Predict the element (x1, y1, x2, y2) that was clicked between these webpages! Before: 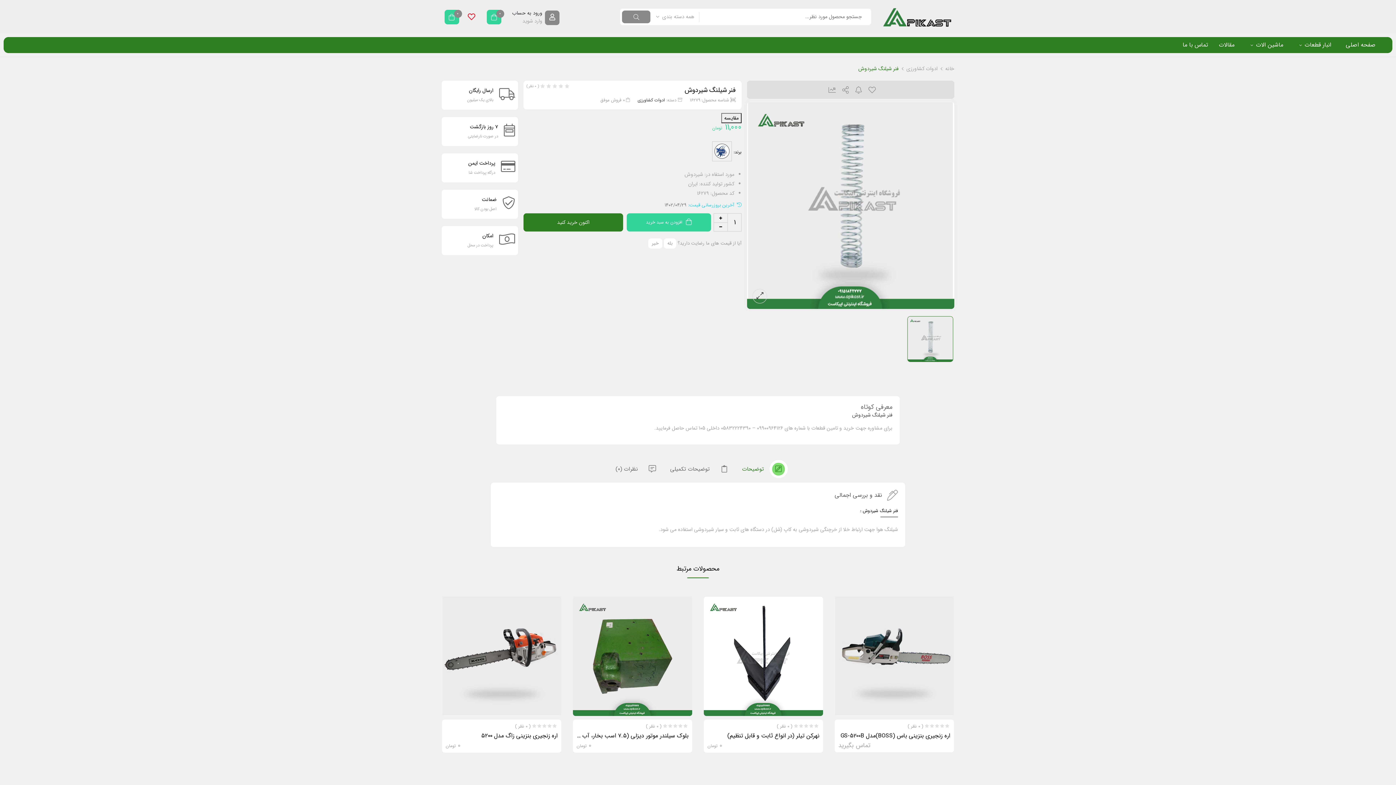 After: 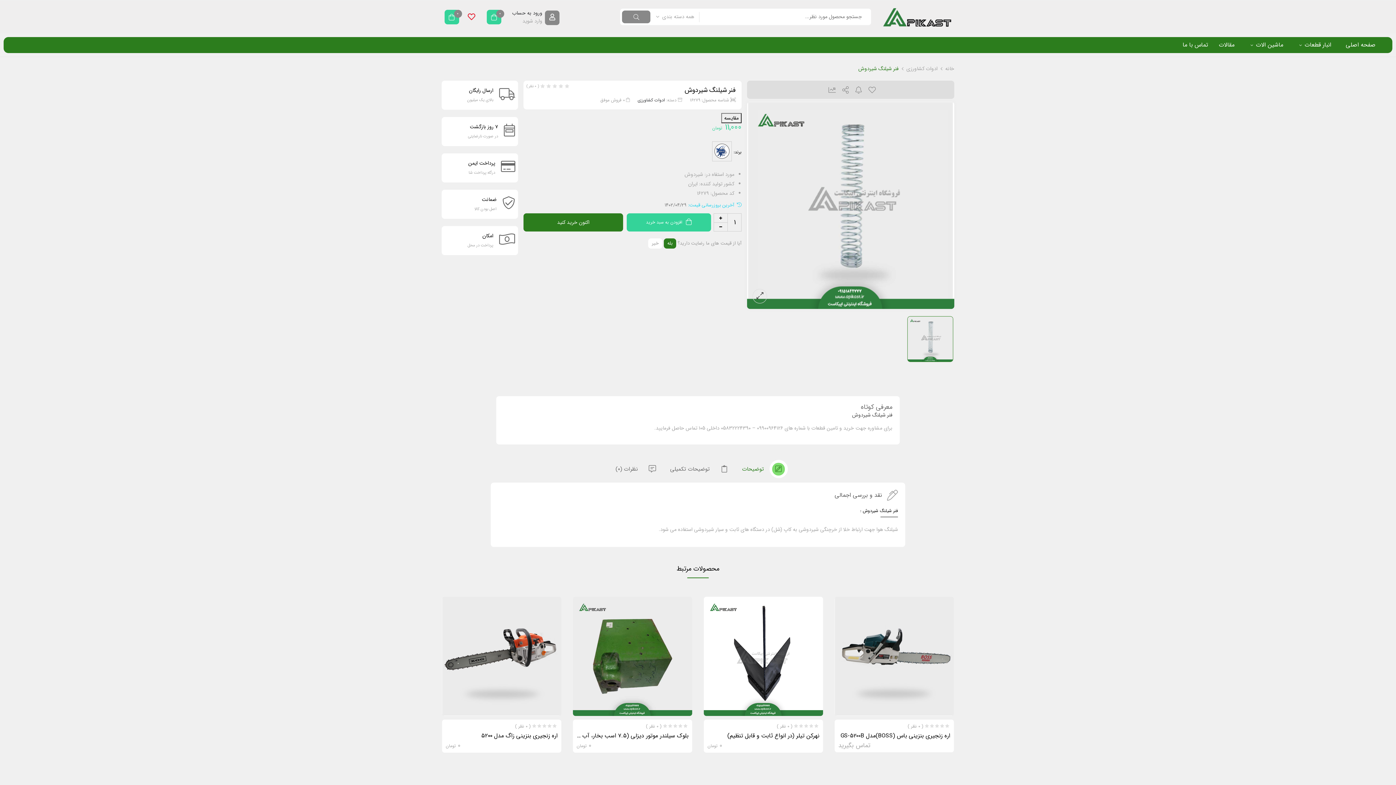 Action: bbox: (664, 238, 676, 248) label: بله